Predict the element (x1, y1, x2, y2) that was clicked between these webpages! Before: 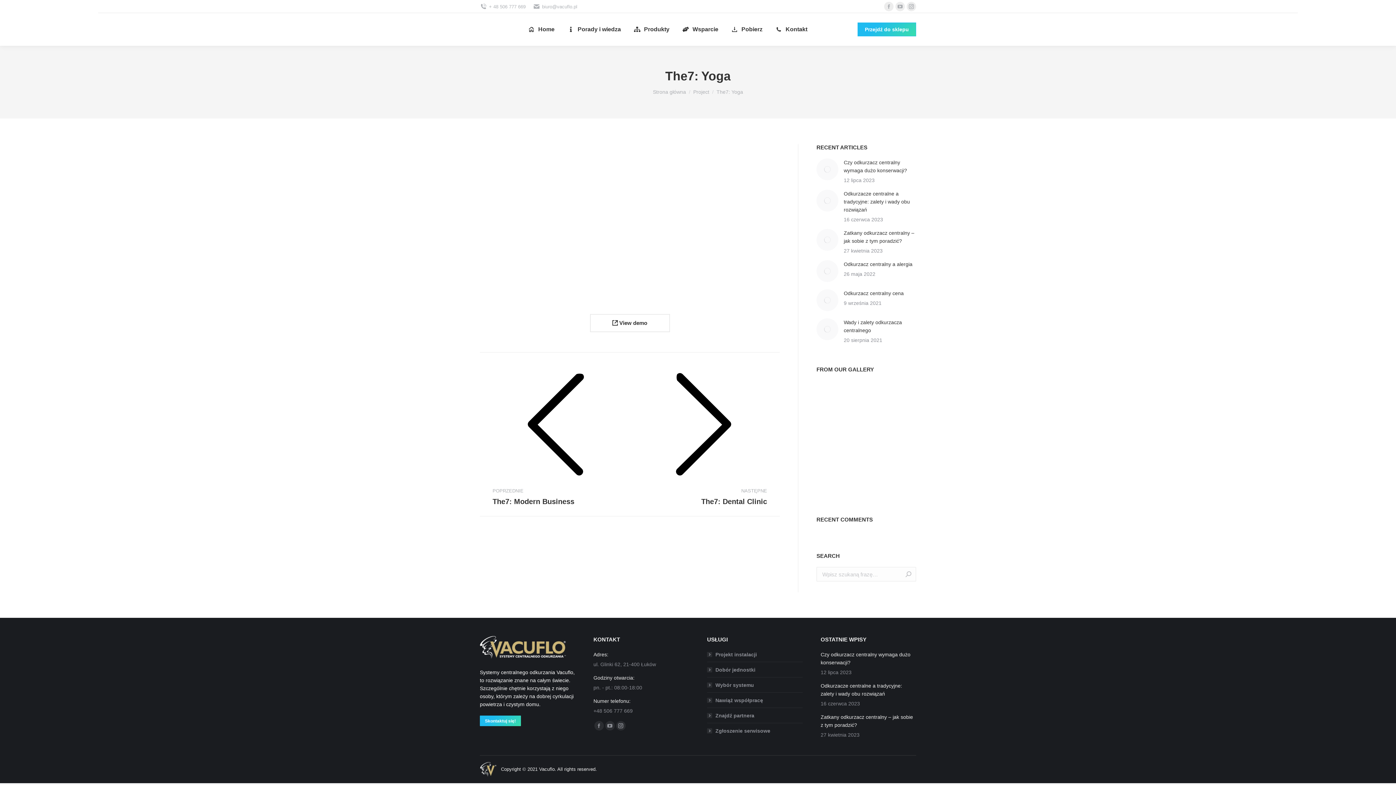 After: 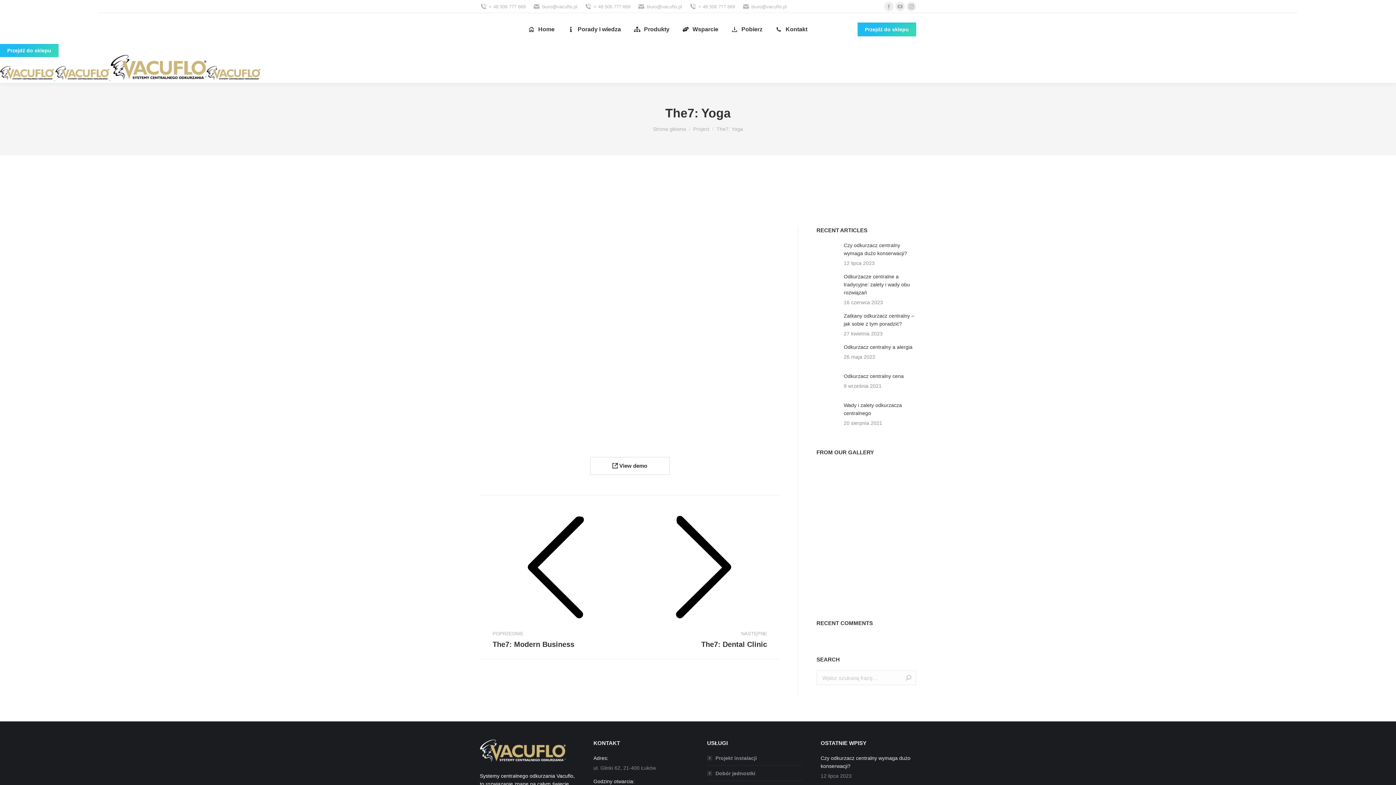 Action: bbox: (681, 19, 720, 39) label: Wsparcie